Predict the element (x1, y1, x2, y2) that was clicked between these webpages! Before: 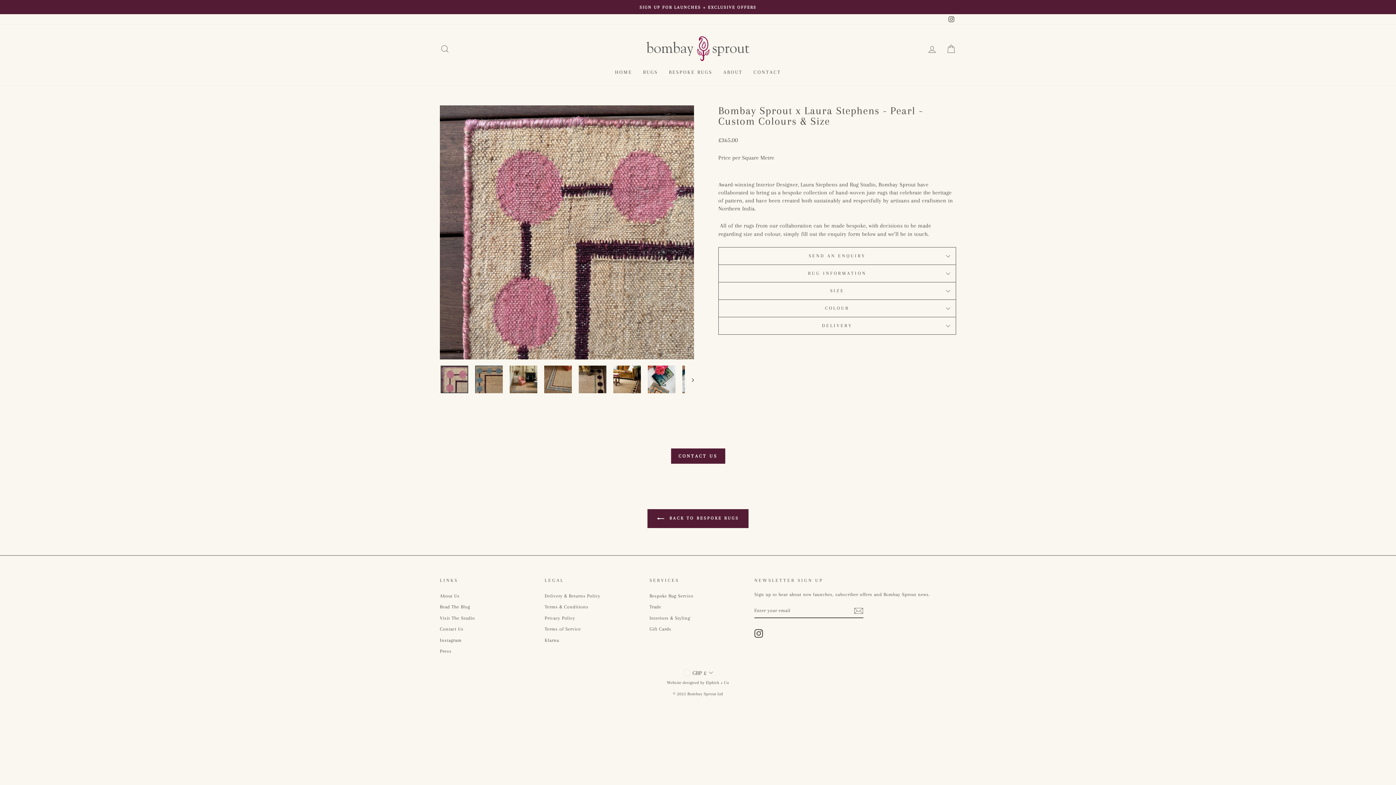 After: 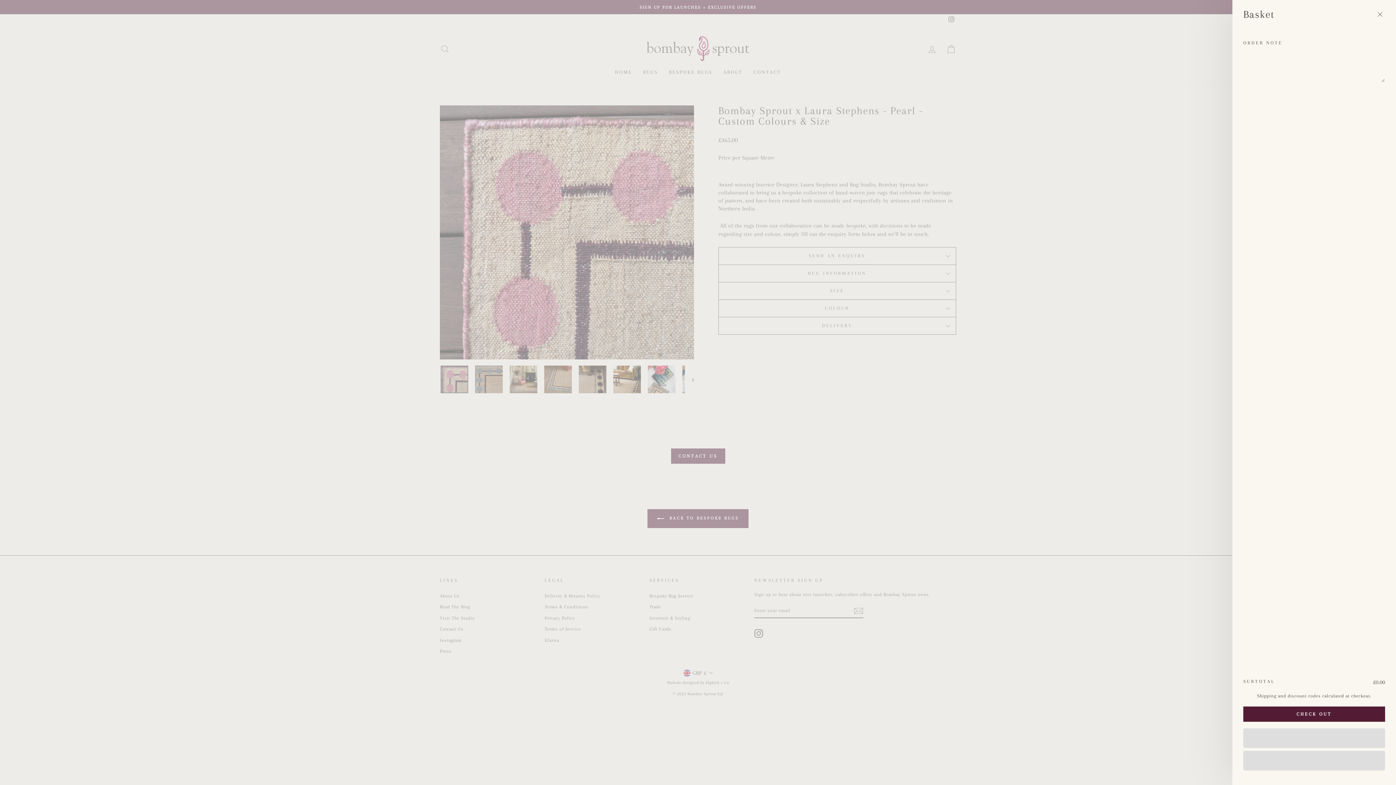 Action: bbox: (941, 41, 960, 56) label: CART